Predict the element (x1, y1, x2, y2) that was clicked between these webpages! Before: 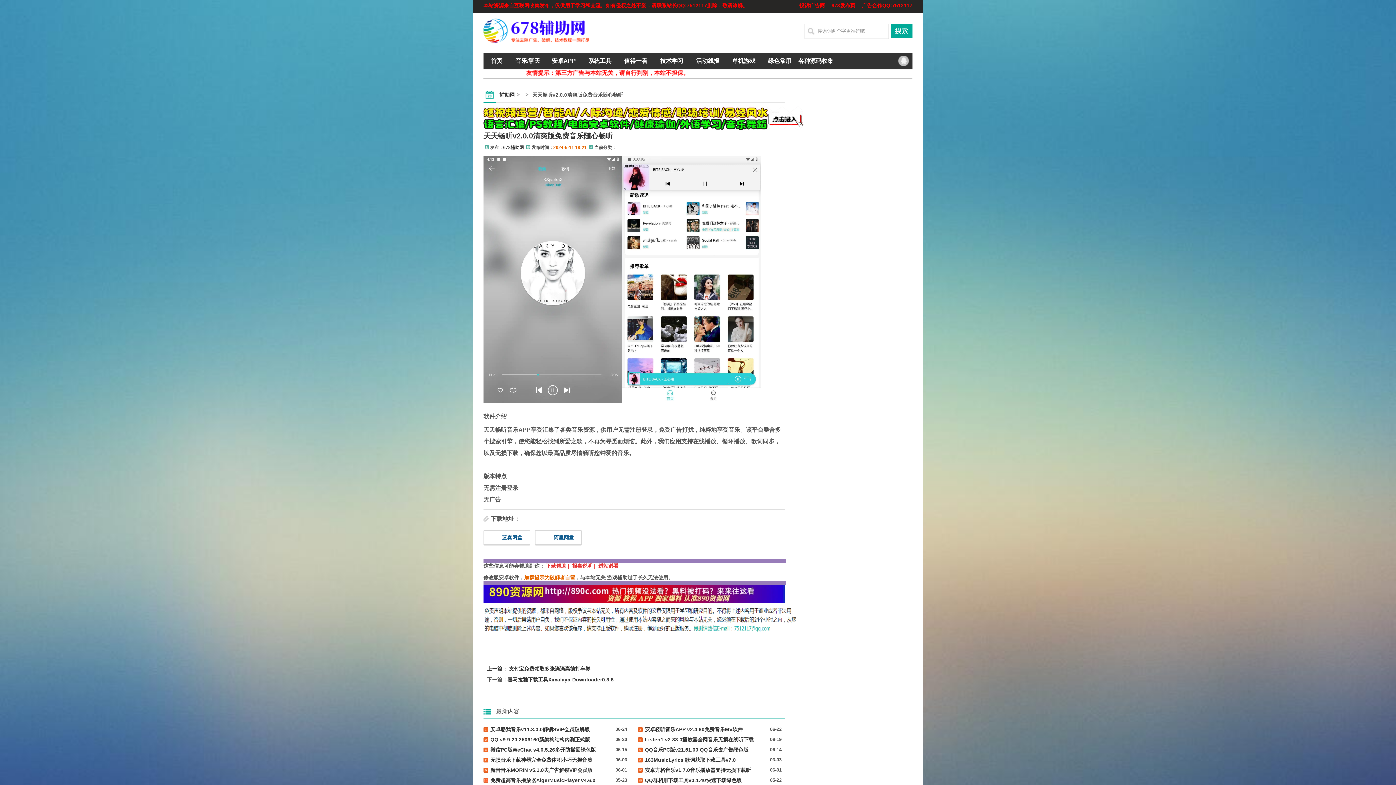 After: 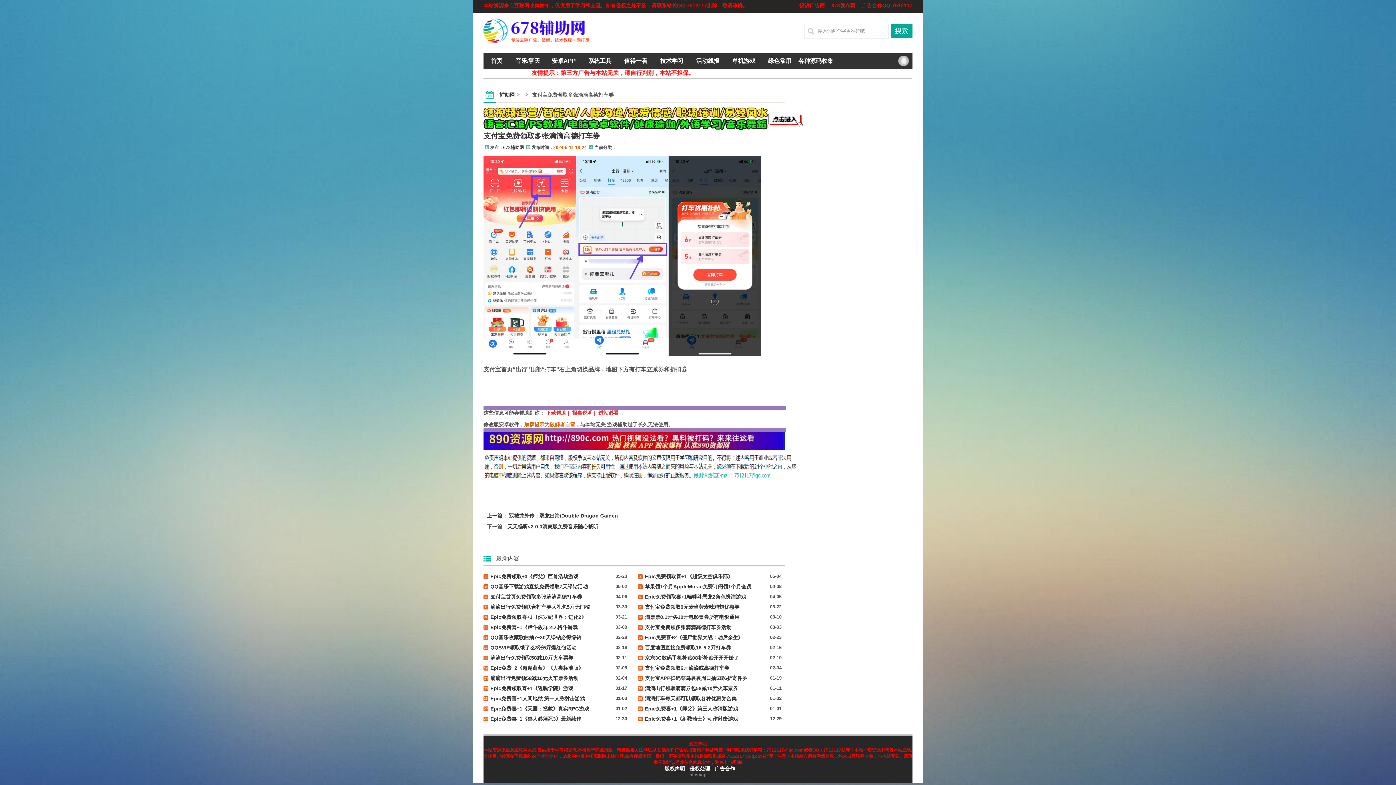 Action: label: 支付宝免费领取多张滴滴高德打车券 bbox: (509, 666, 590, 671)